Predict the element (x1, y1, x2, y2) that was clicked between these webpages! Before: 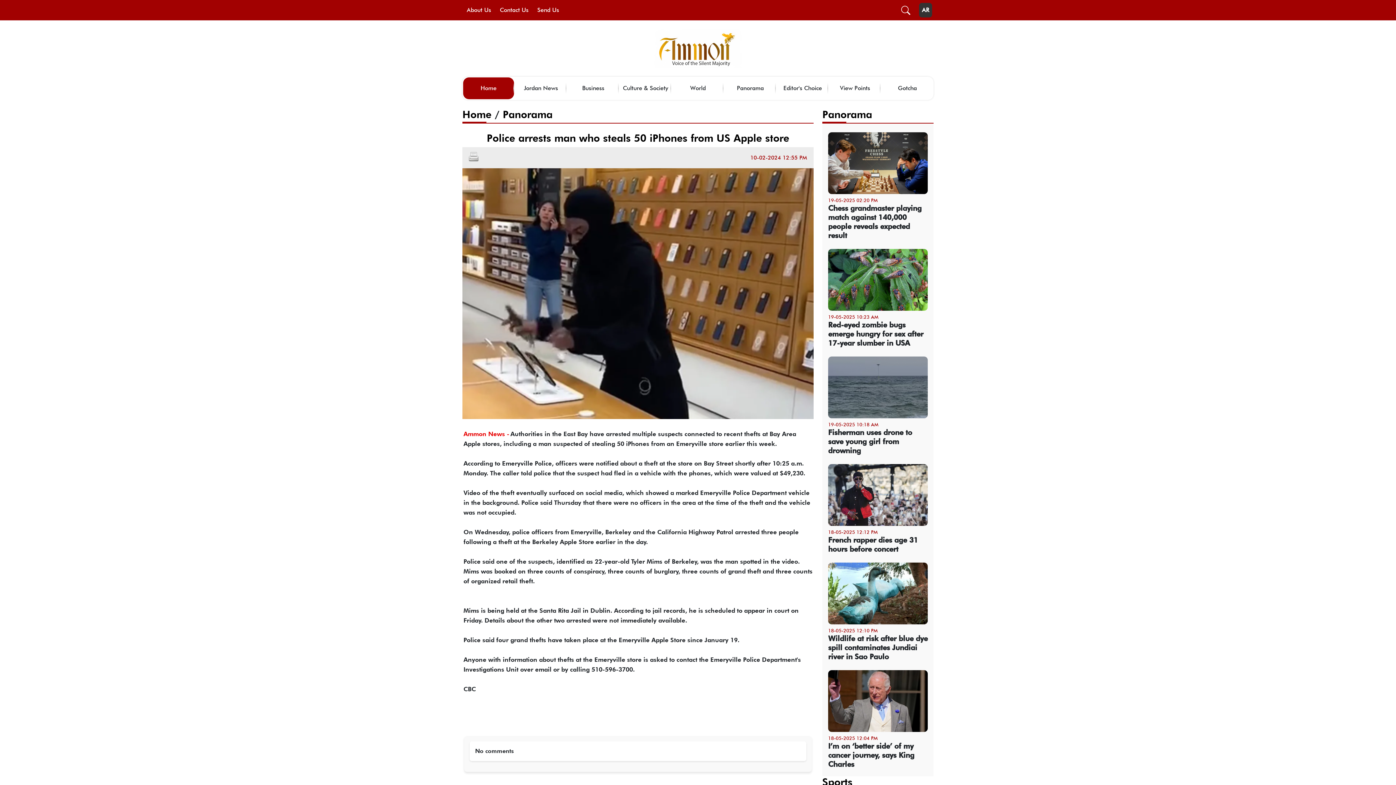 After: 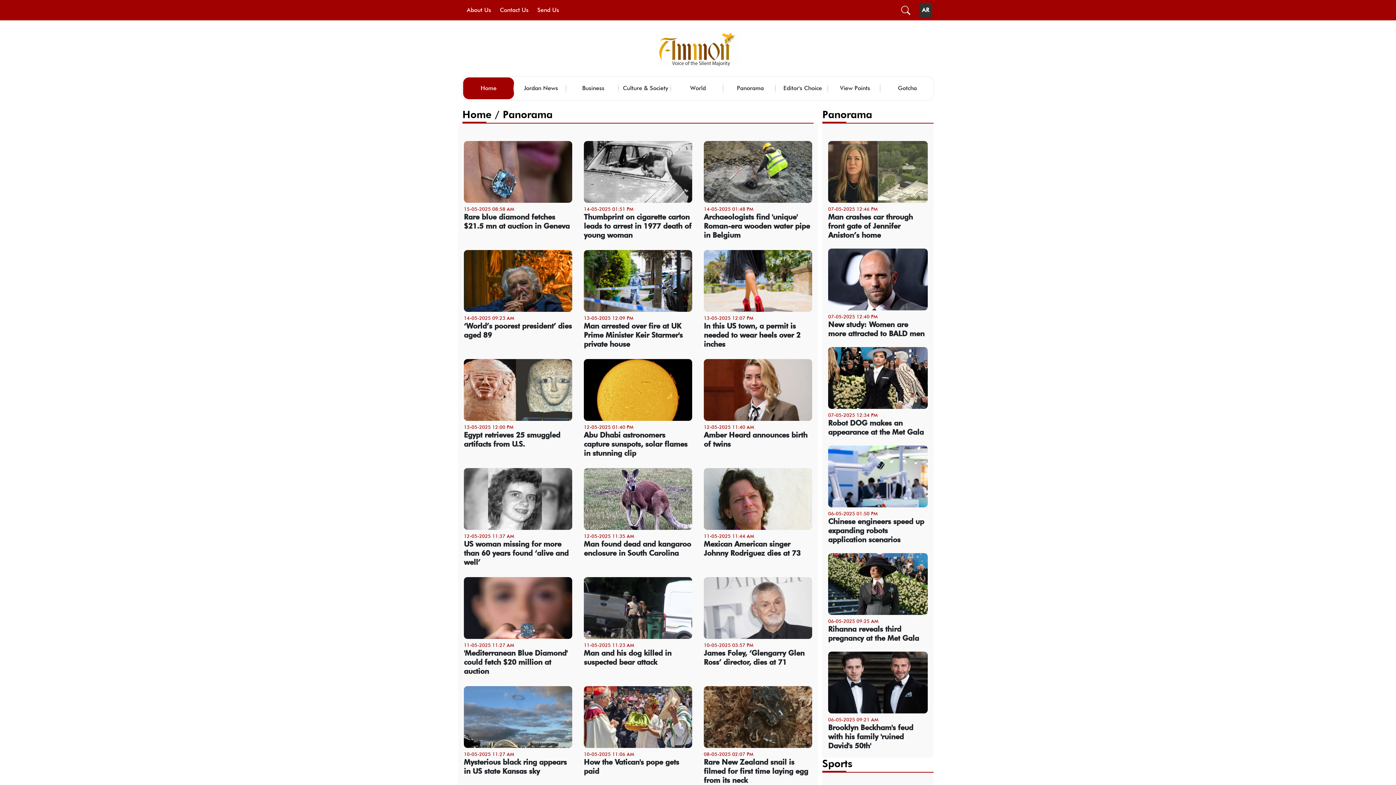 Action: bbox: (822, 108, 872, 120) label: Panorama